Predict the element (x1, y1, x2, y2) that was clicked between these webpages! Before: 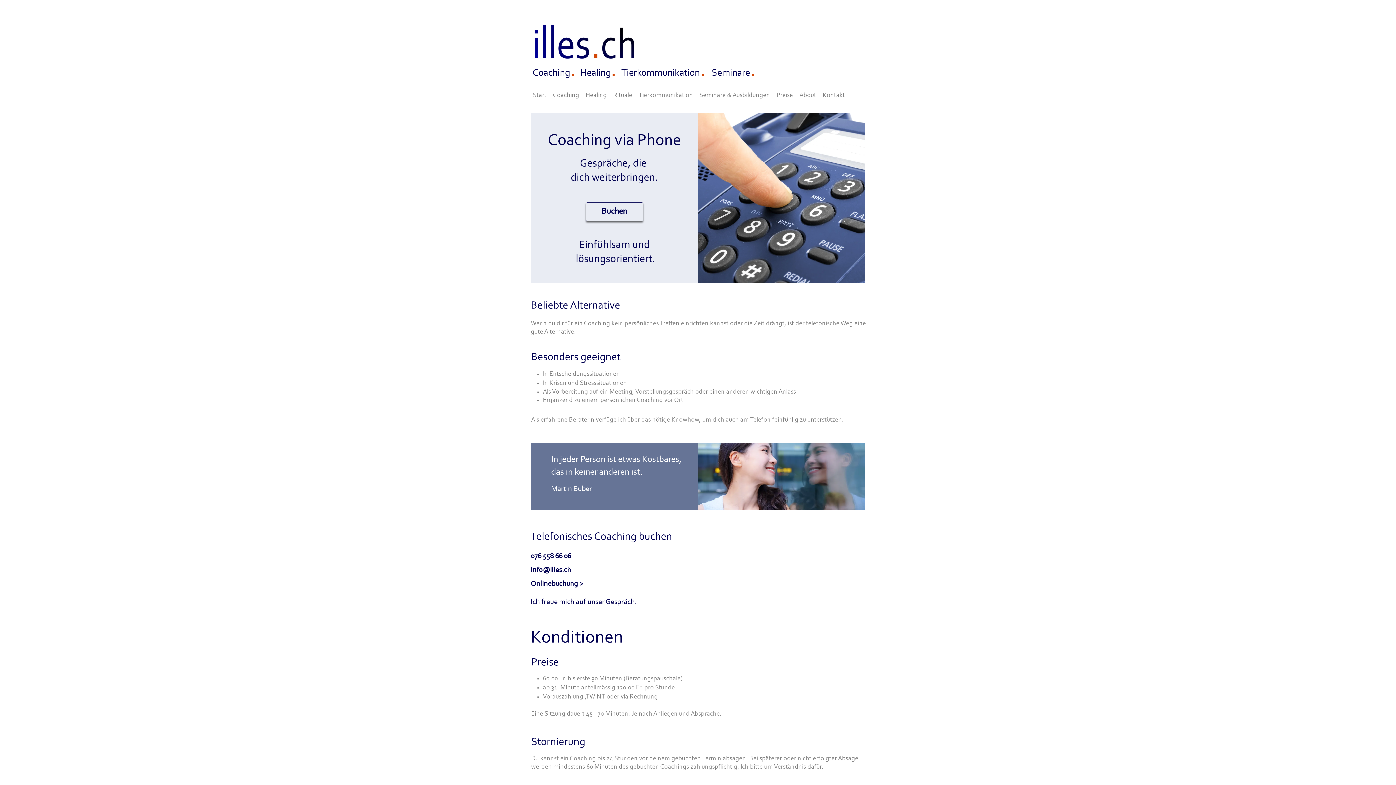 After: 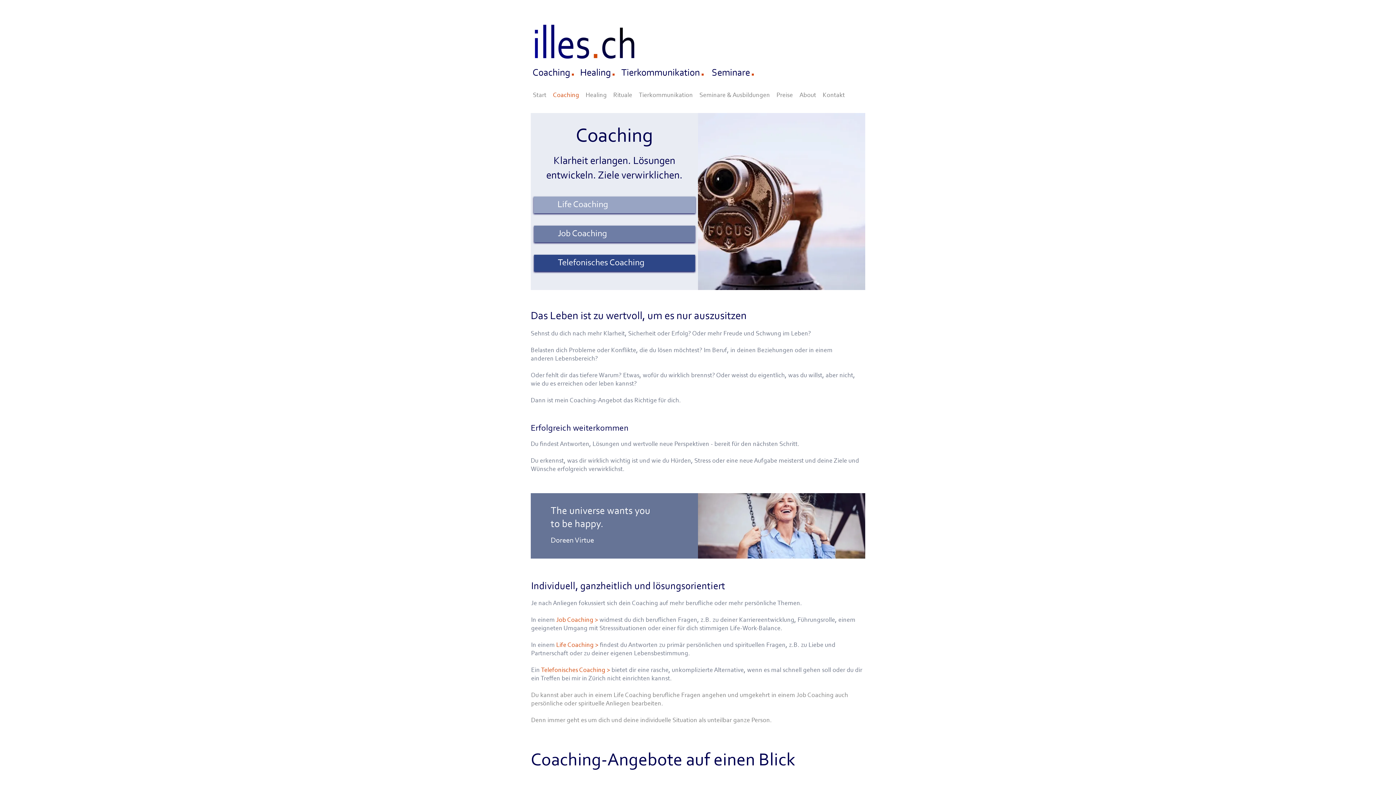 Action: label: Coaching bbox: (550, 91, 582, 99)